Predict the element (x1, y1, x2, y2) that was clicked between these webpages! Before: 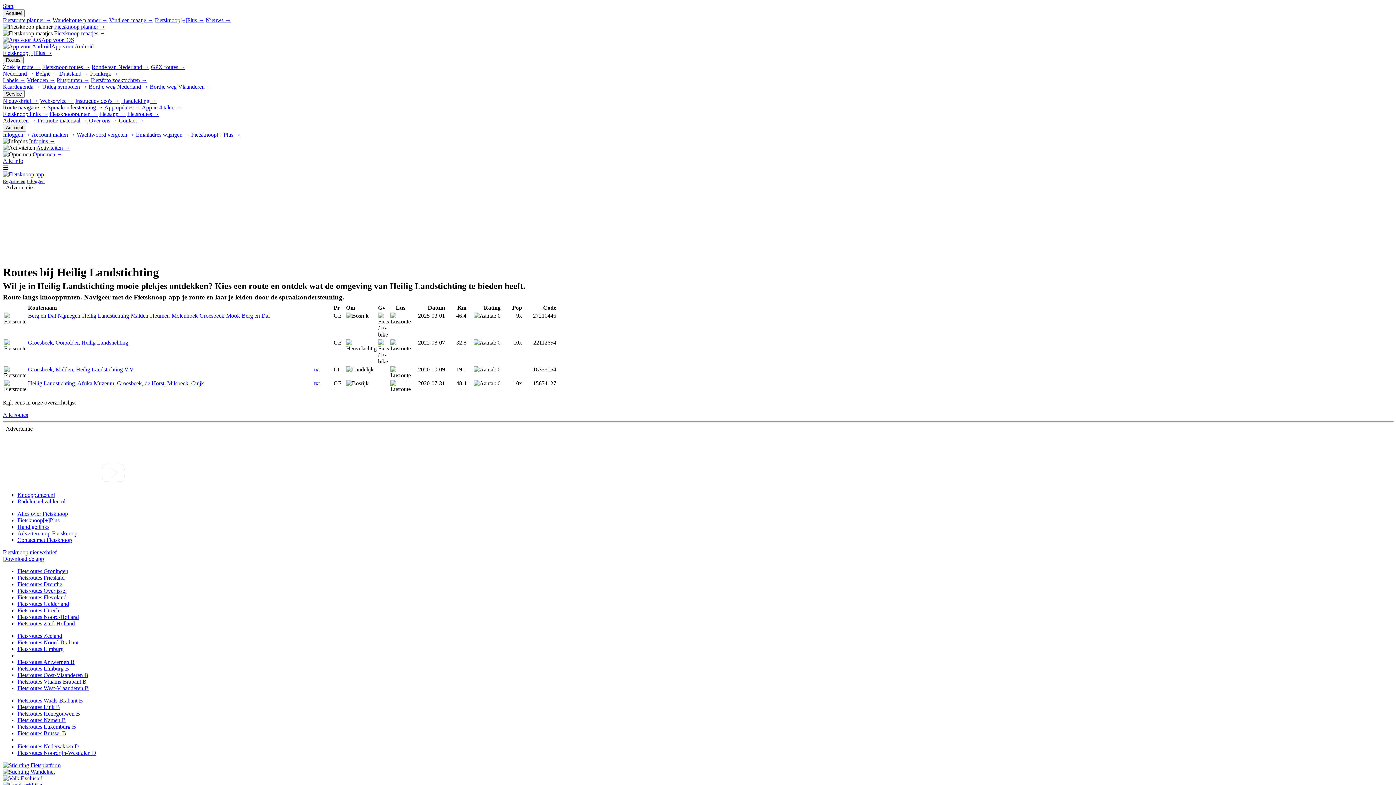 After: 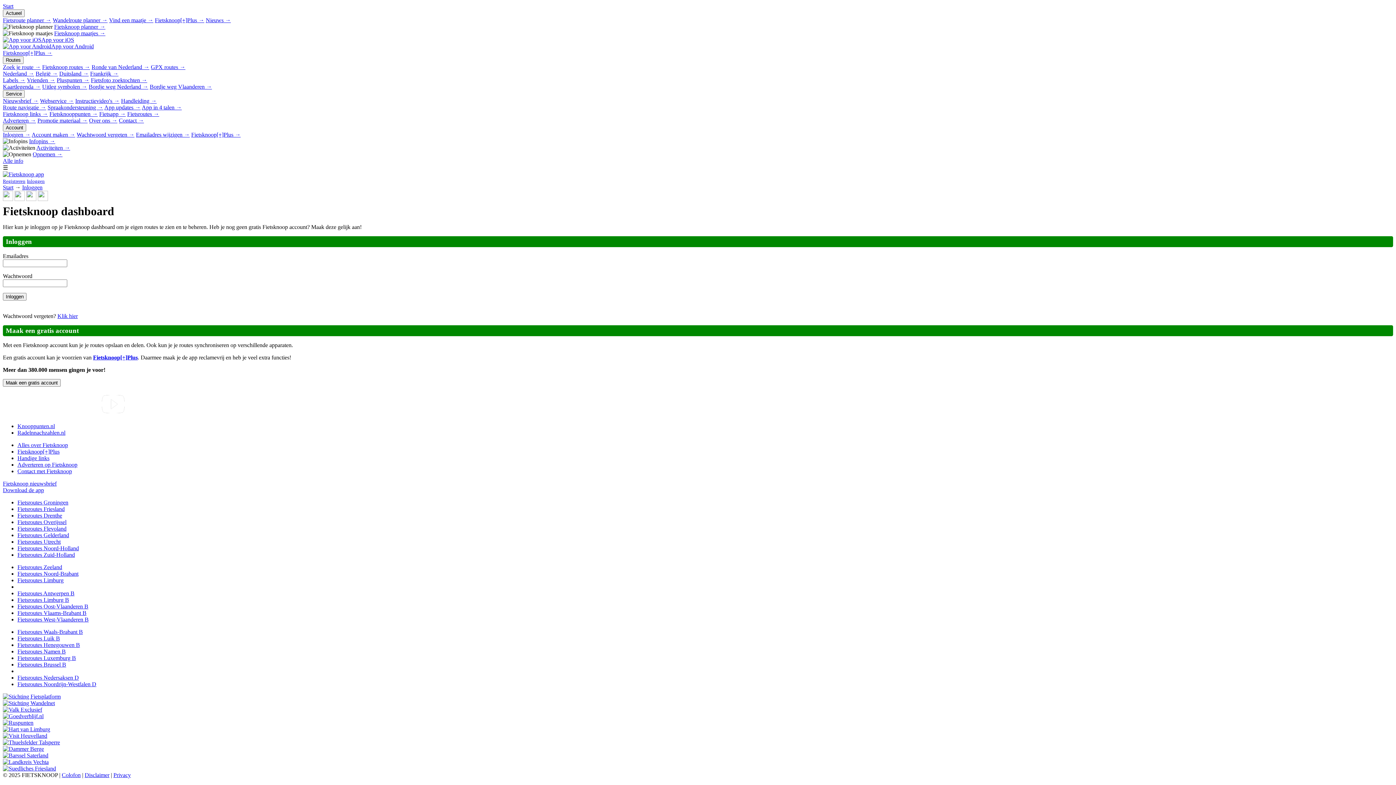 Action: label: Inloggen bbox: (26, 178, 44, 184)